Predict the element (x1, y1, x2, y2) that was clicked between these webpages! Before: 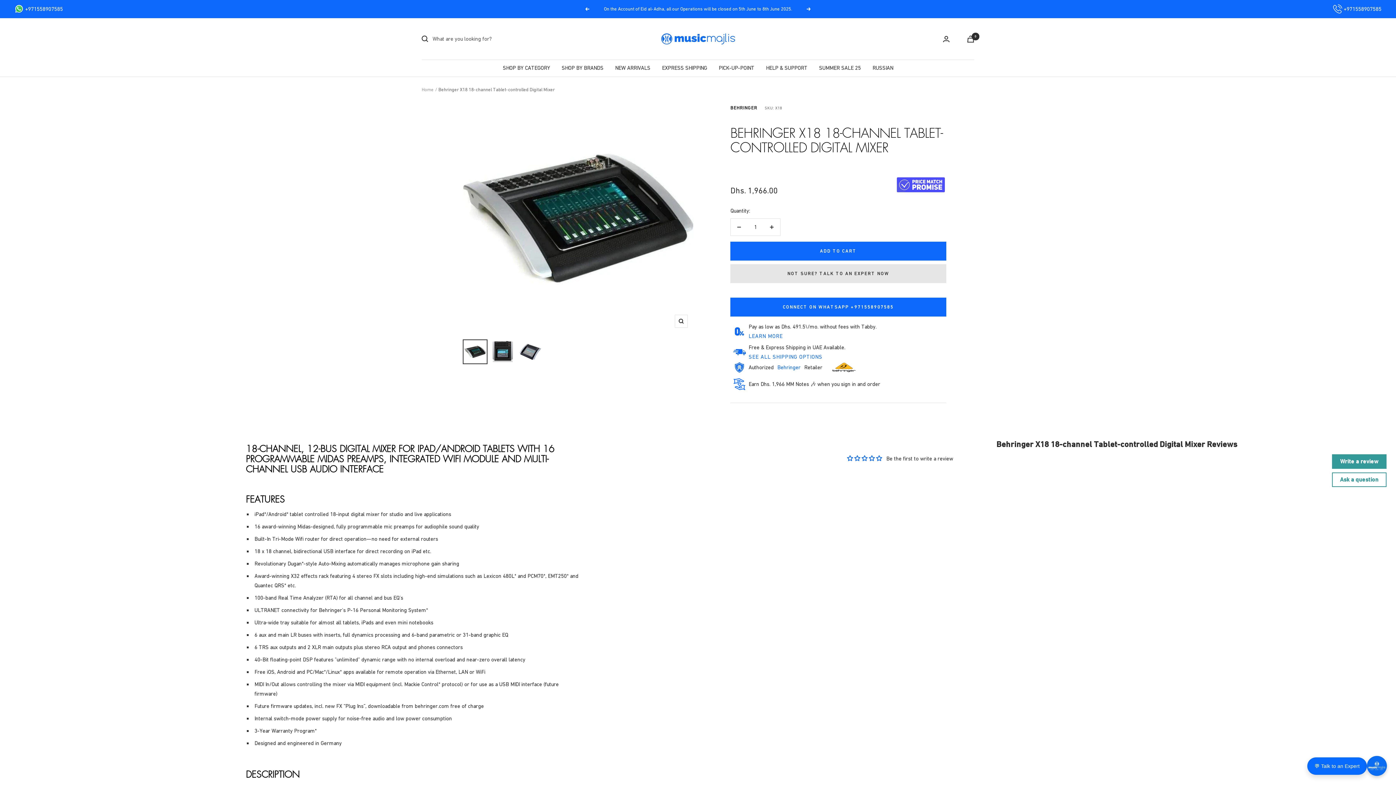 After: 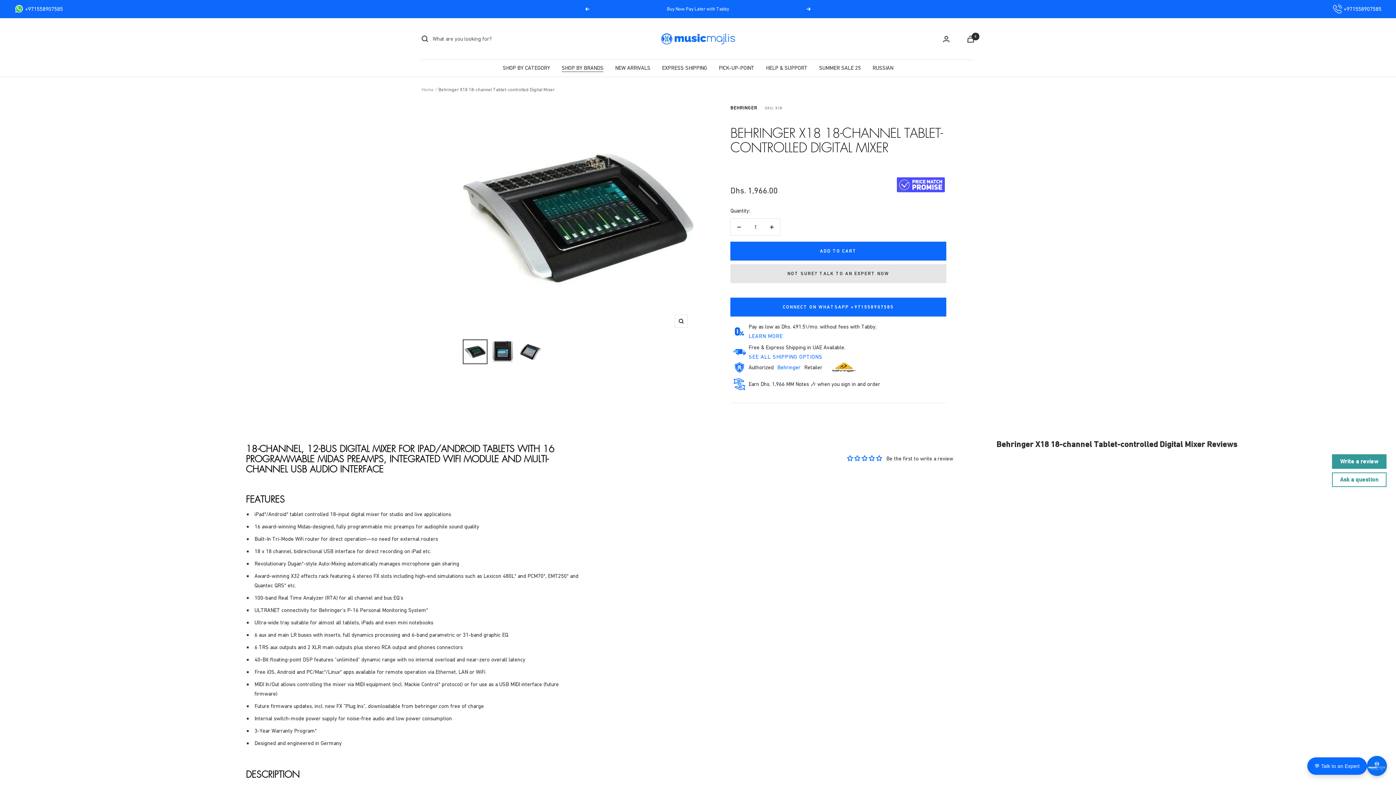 Action: label: SHOP BY BRANDS bbox: (561, 63, 603, 72)